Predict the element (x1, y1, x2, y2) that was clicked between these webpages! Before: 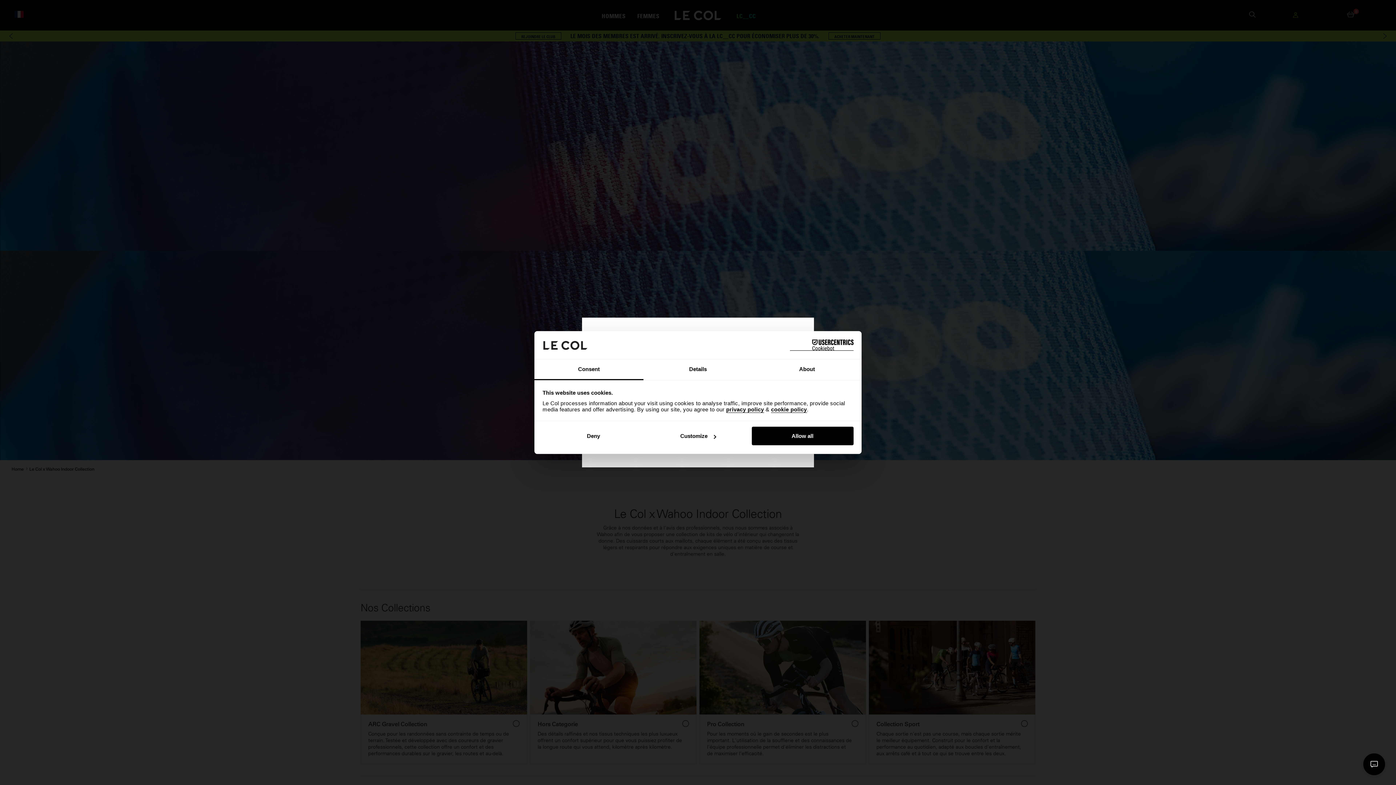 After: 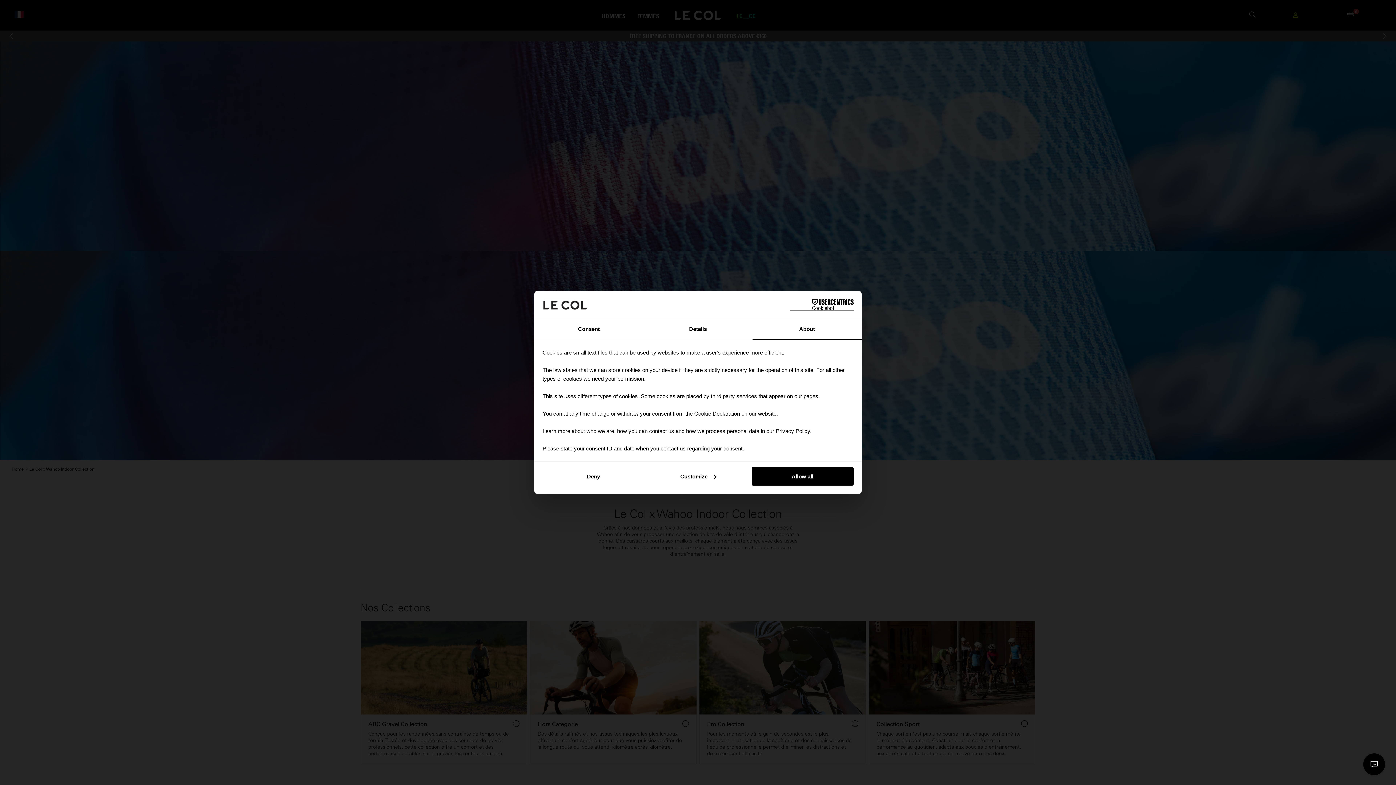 Action: bbox: (752, 359, 861, 380) label: About